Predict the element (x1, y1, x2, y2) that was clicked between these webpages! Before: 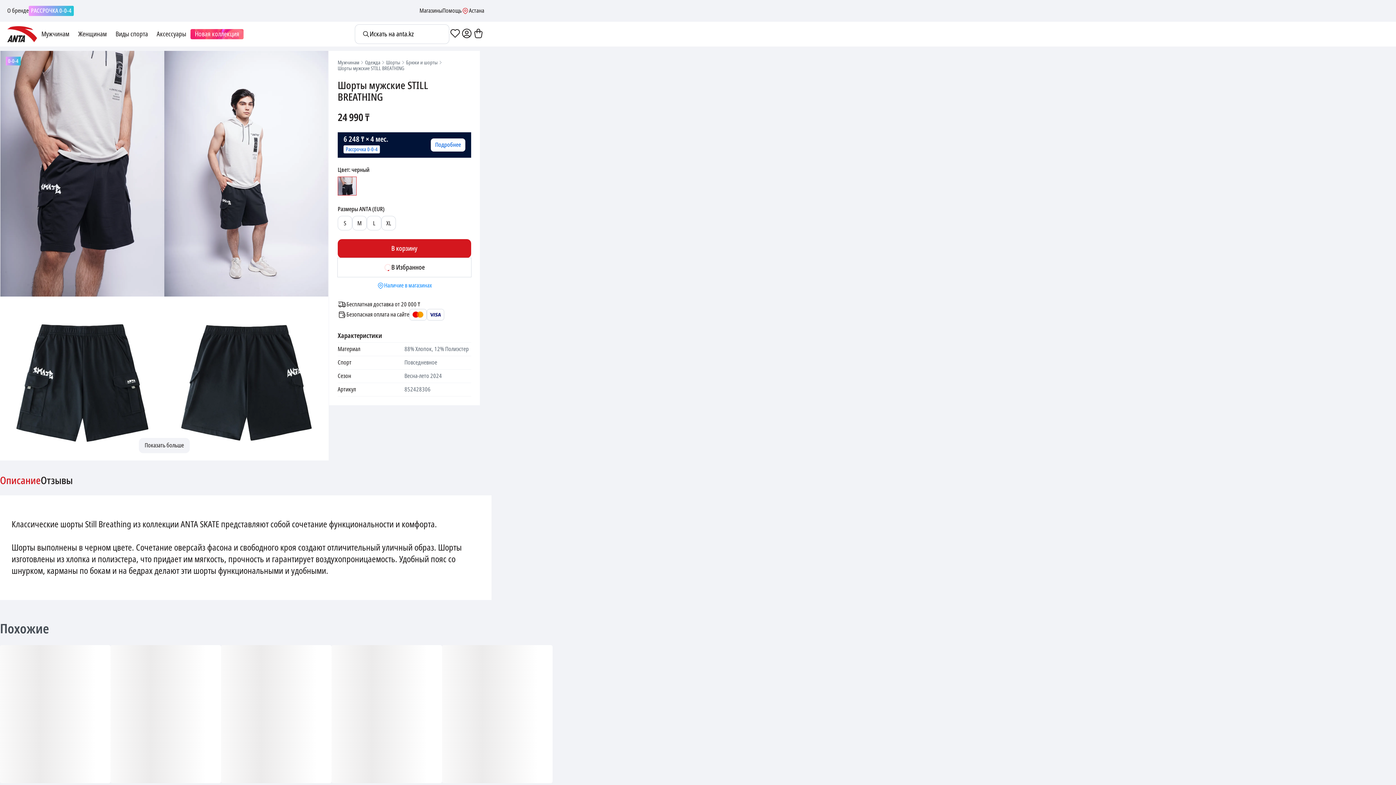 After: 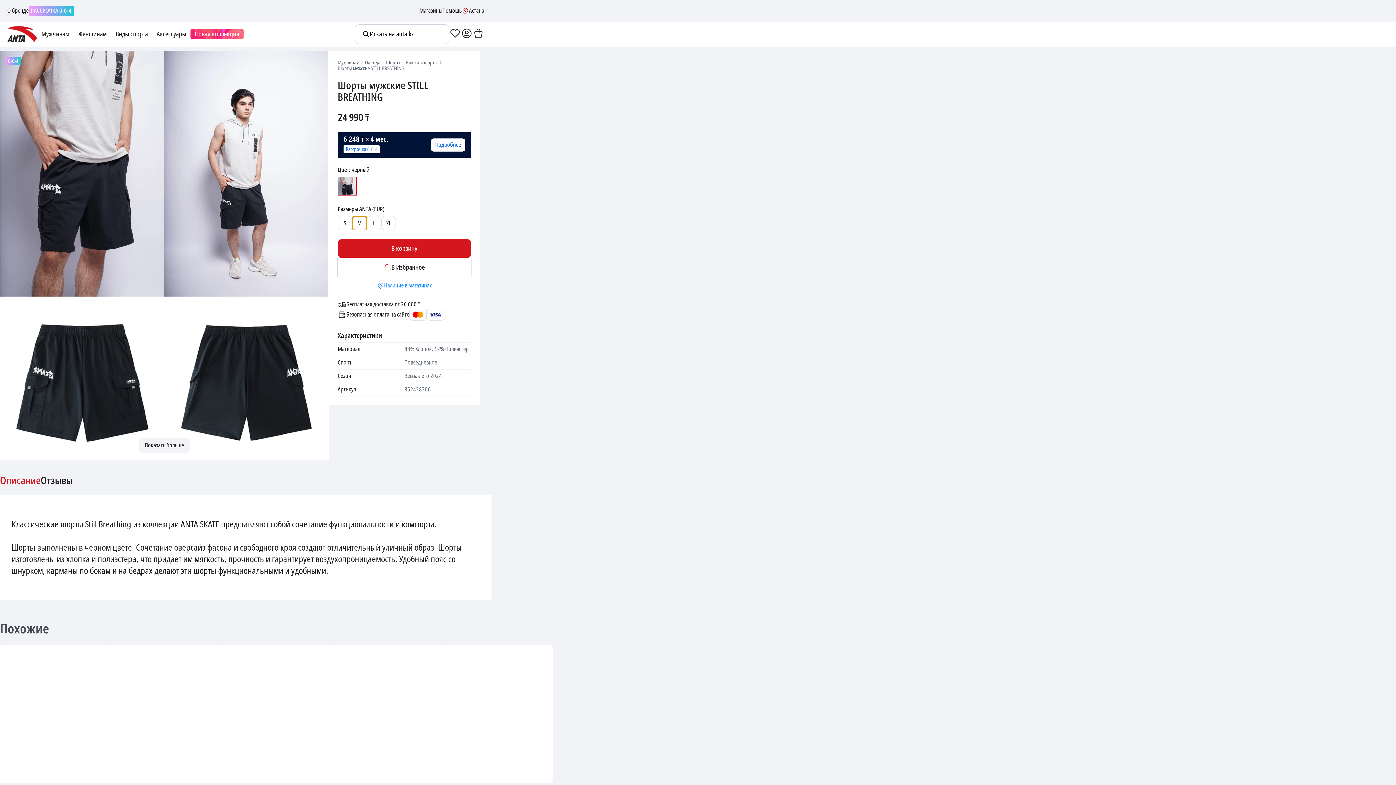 Action: label: M bbox: (352, 216, 366, 230)